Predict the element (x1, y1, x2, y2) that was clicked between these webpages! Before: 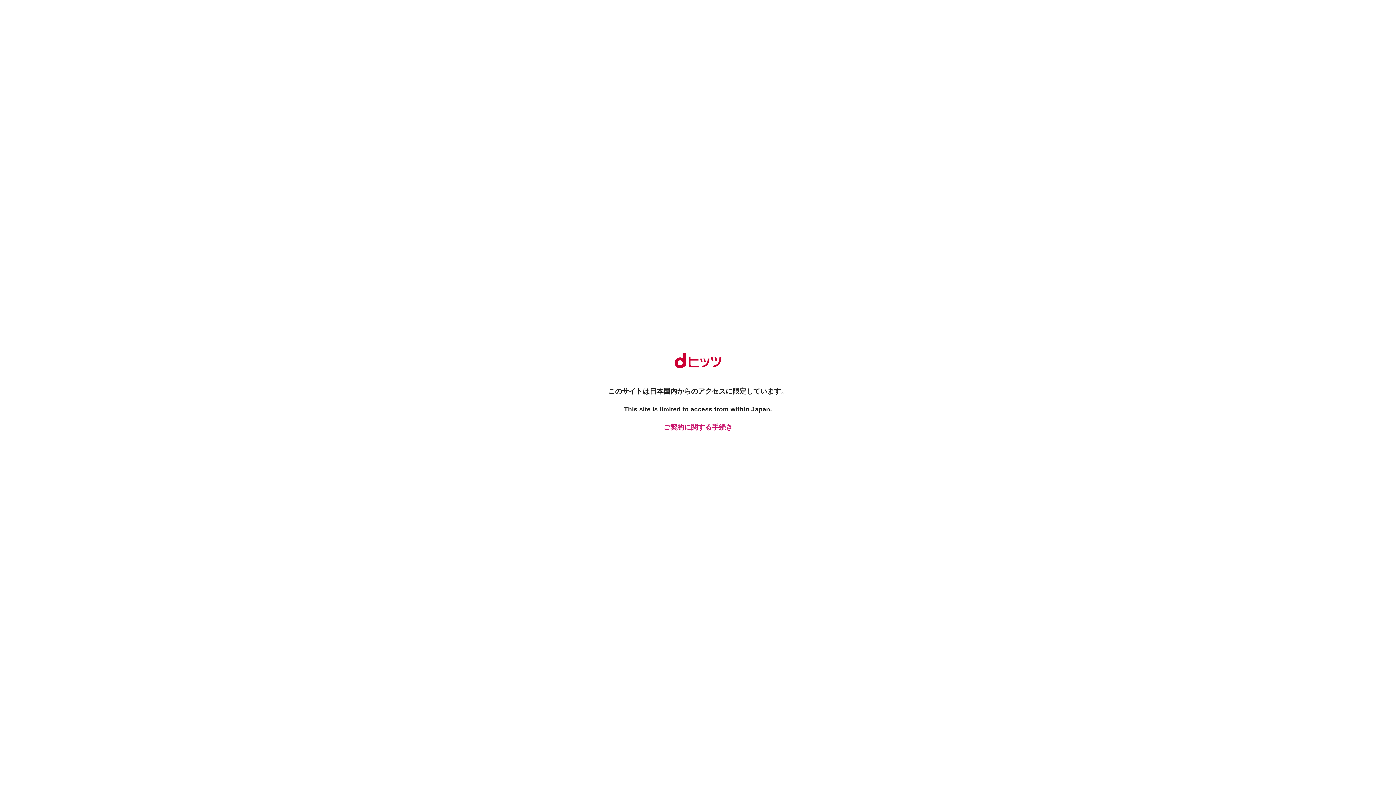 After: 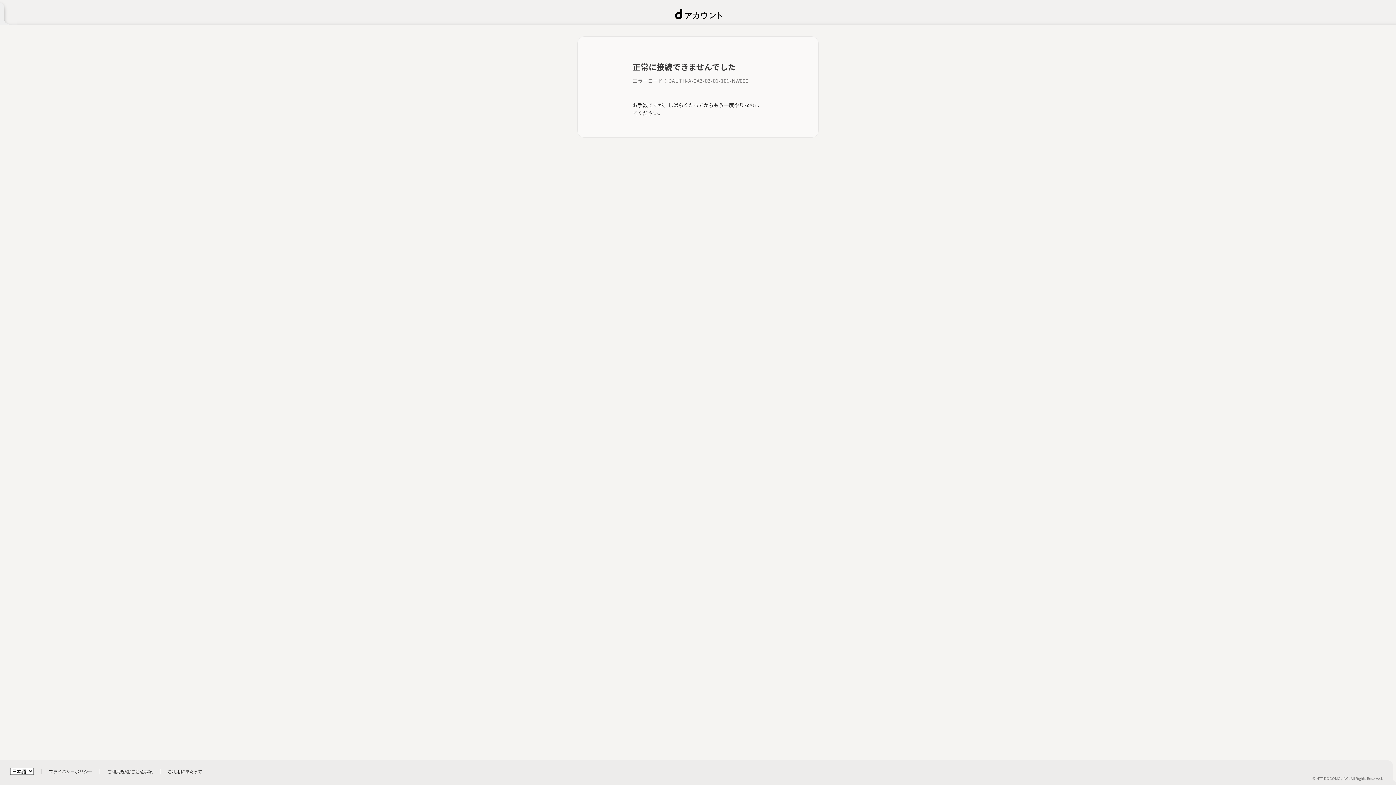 Action: bbox: (661, 422, 734, 432) label: ご契約に関する手続き